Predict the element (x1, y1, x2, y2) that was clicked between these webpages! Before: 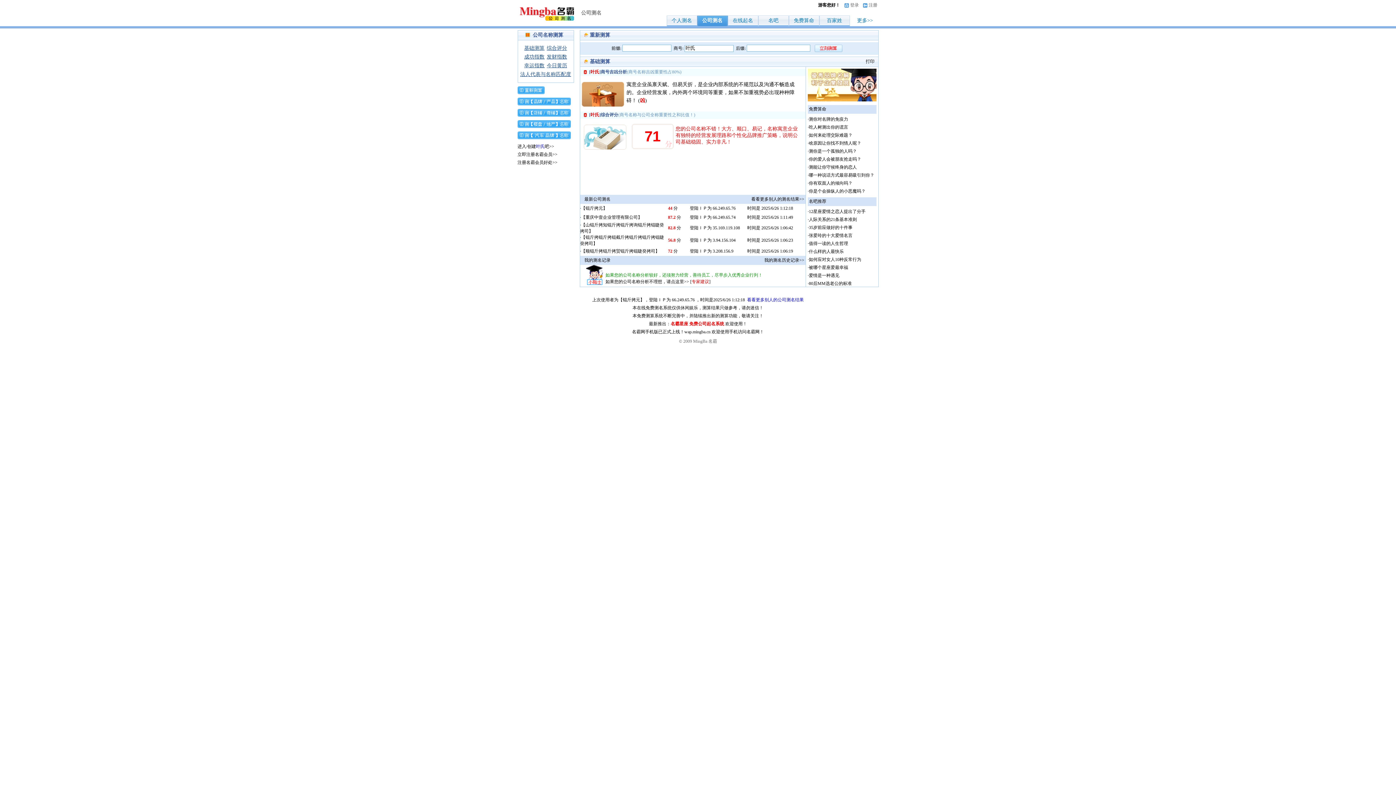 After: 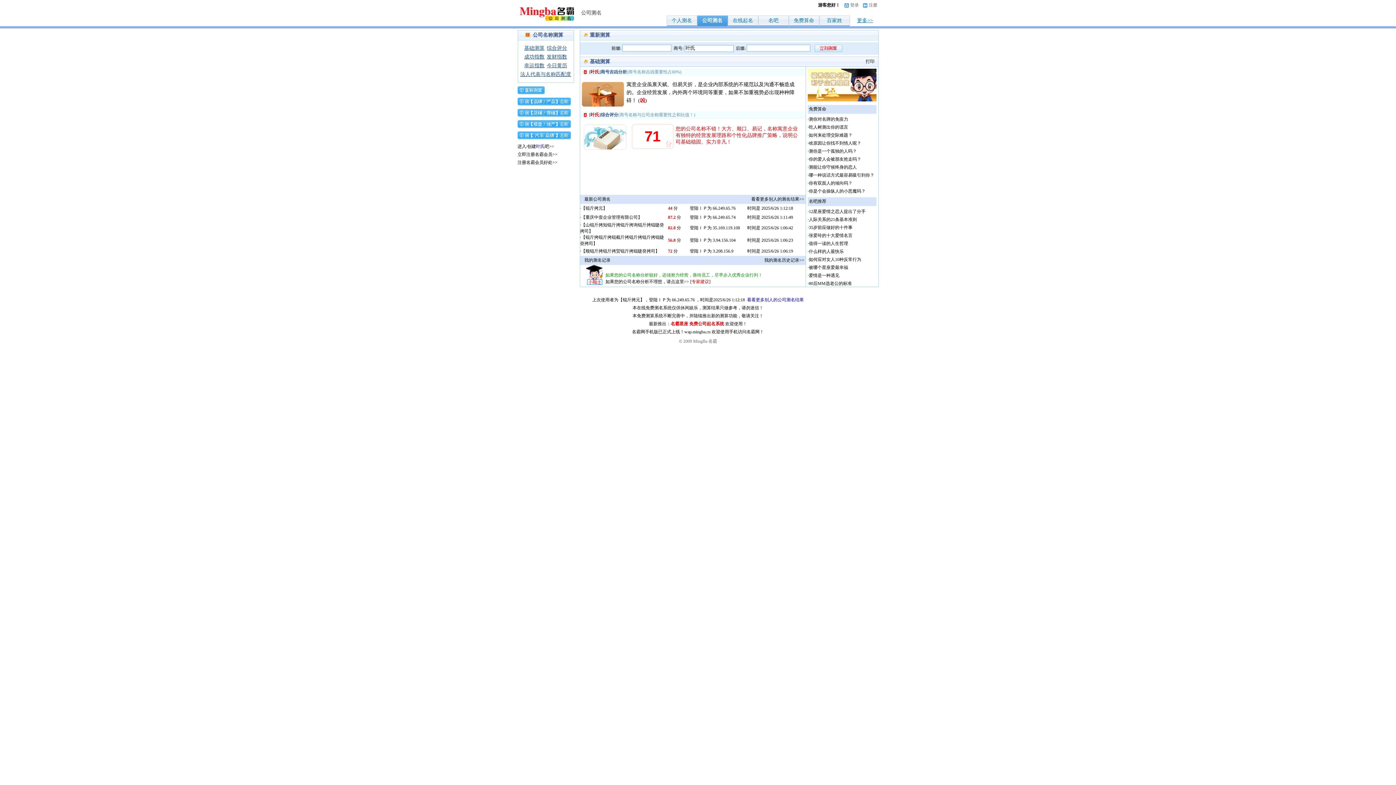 Action: label: 更多>> bbox: (857, 17, 873, 23)